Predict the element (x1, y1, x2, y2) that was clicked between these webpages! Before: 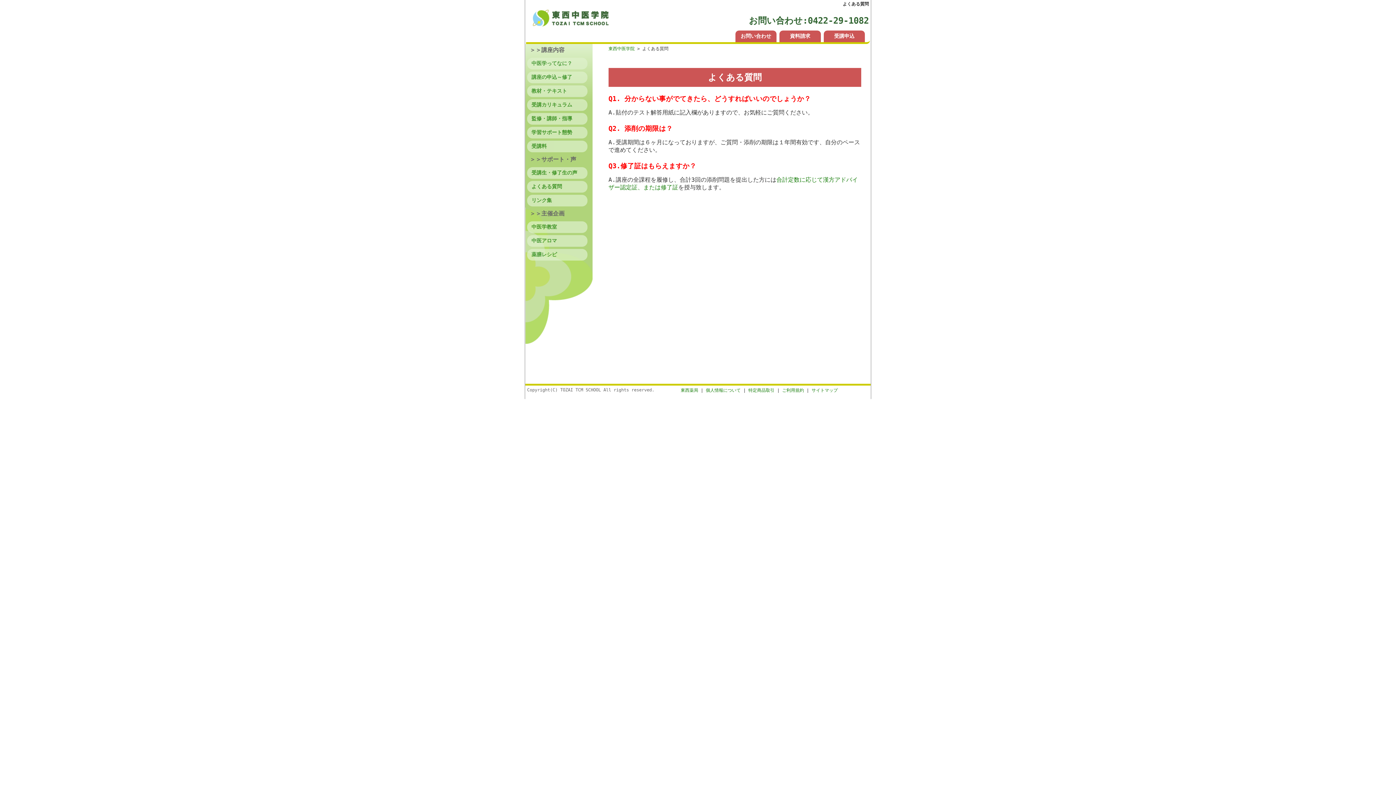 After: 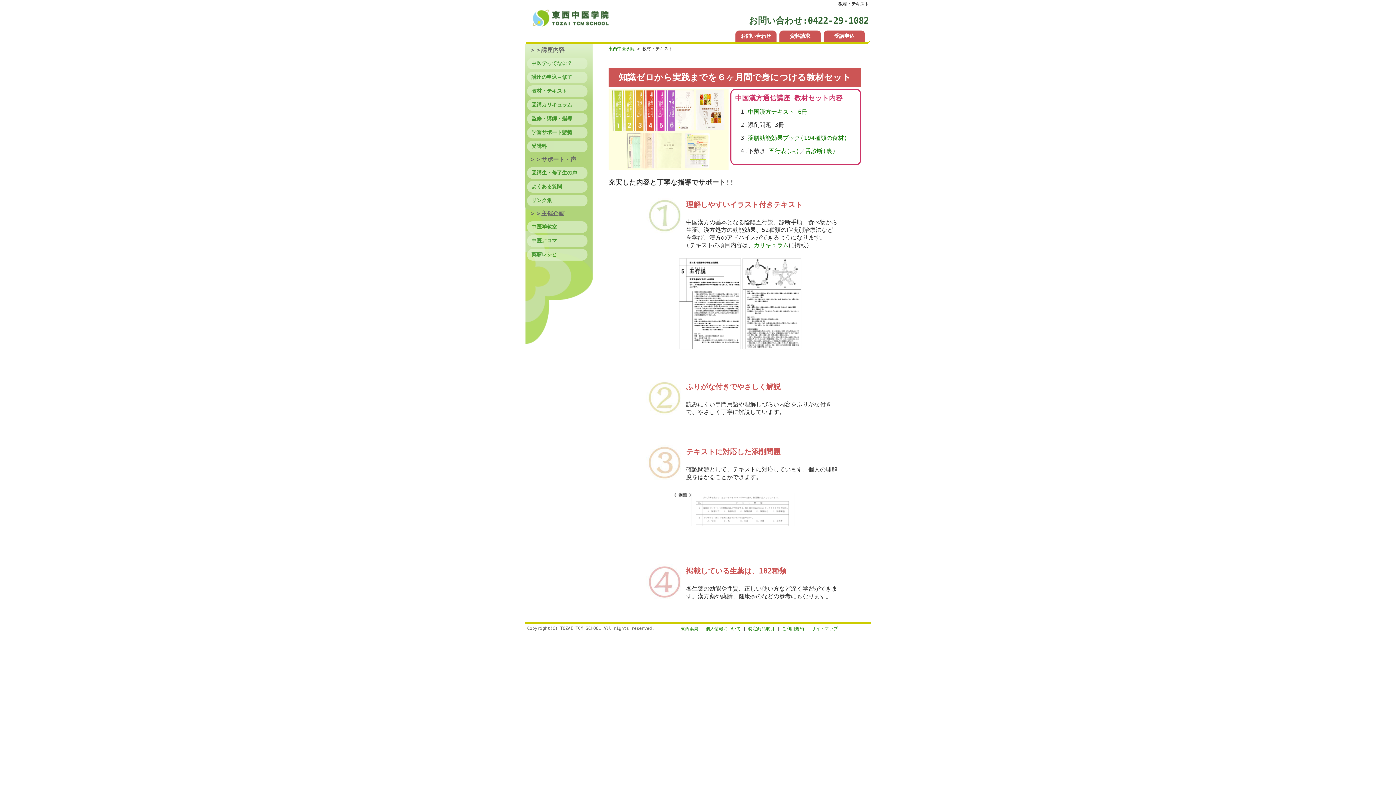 Action: bbox: (527, 85, 587, 97) label: 教材・テキスト